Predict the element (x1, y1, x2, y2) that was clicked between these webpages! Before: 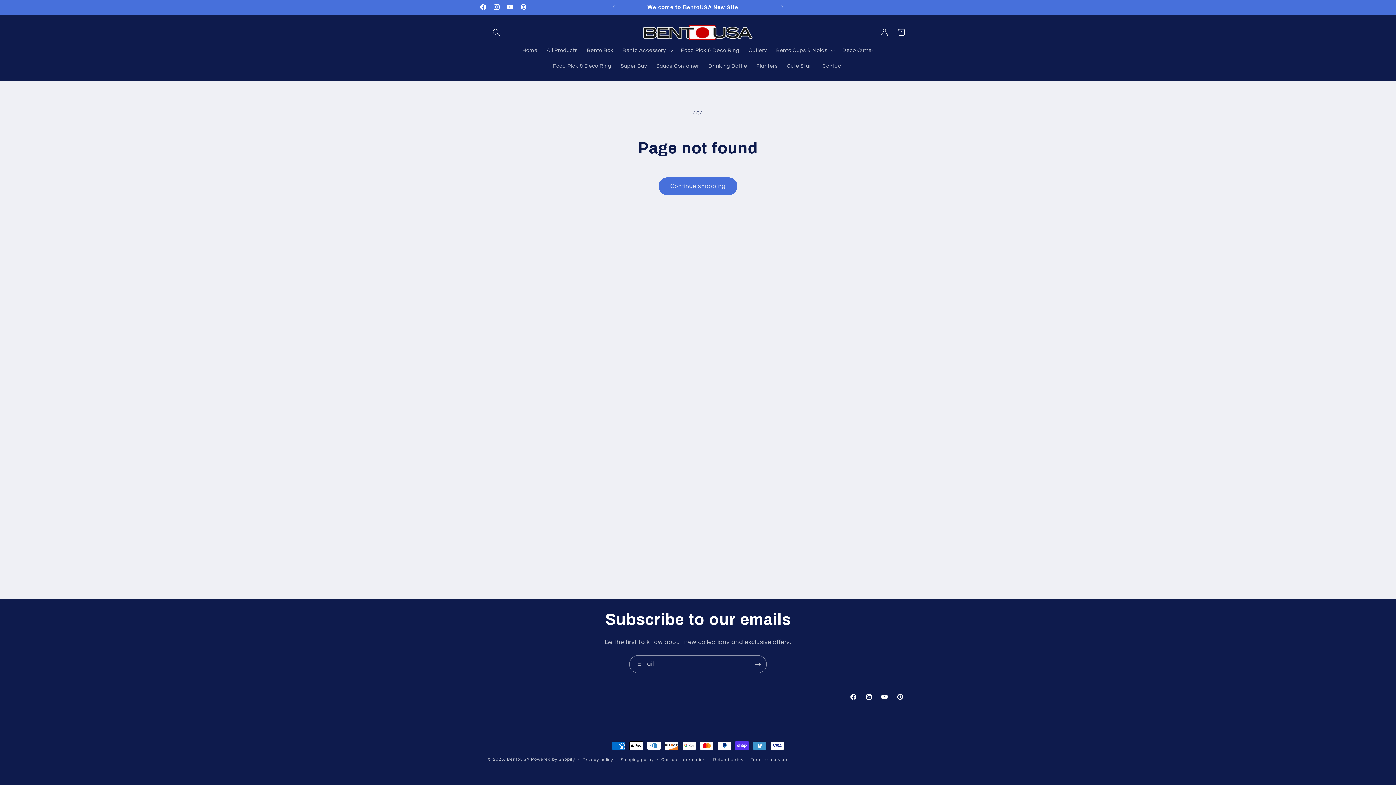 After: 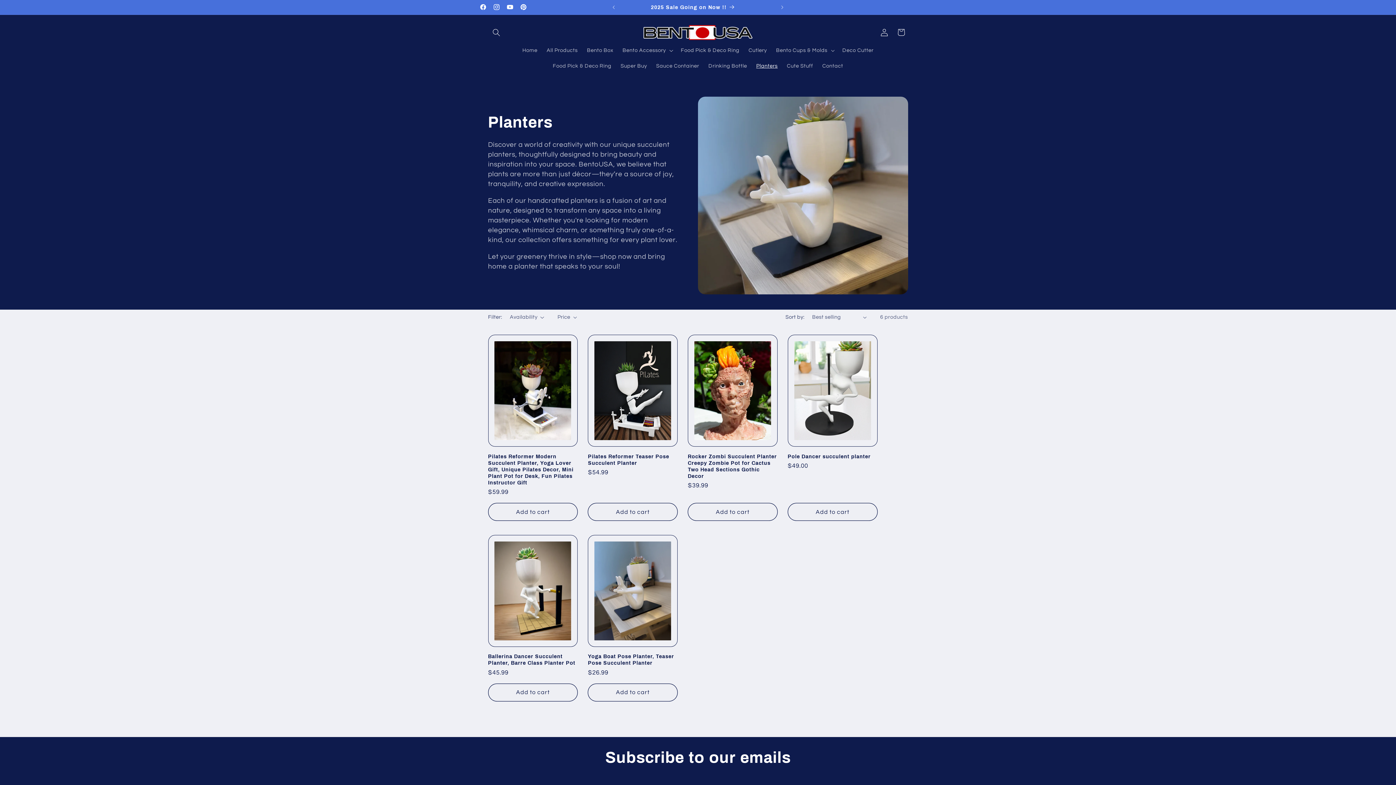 Action: bbox: (751, 58, 782, 74) label: Planters